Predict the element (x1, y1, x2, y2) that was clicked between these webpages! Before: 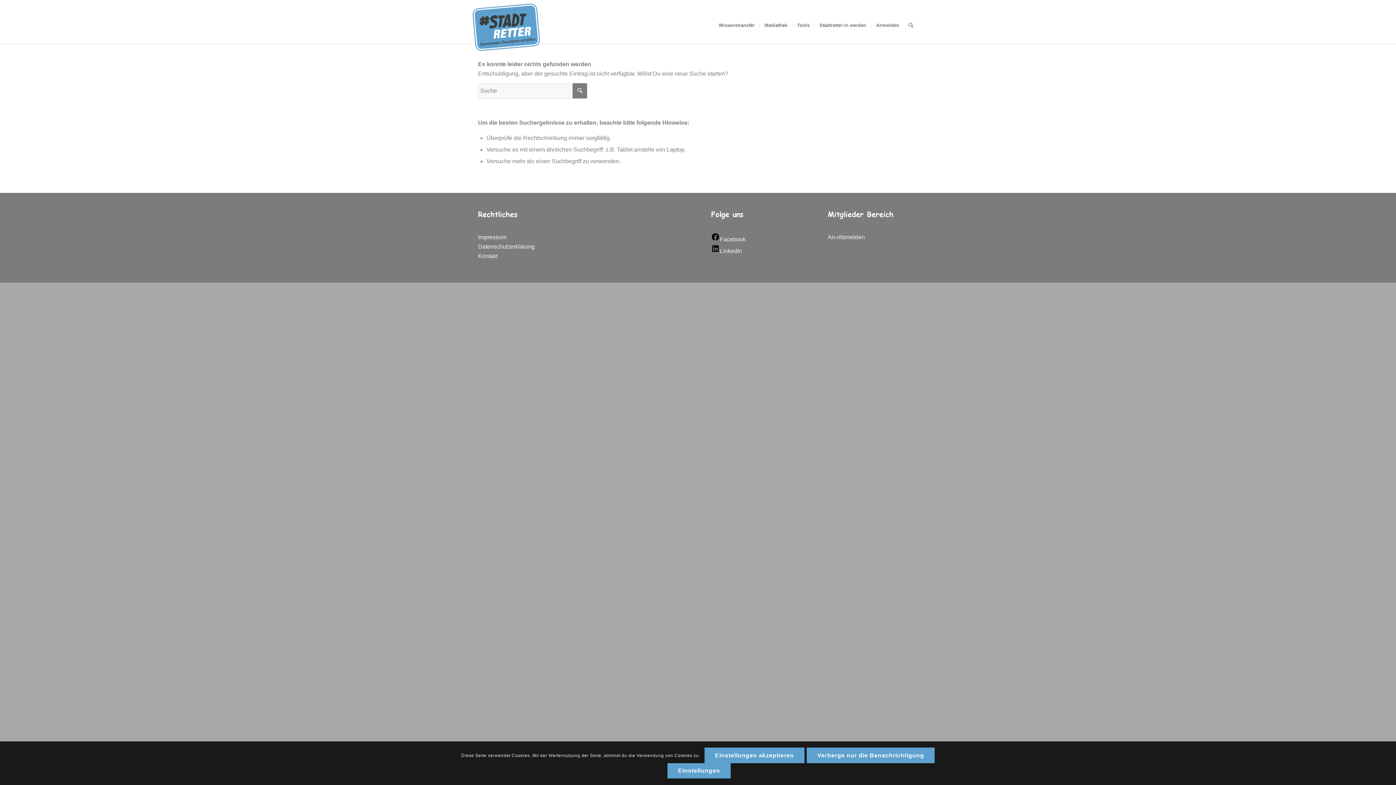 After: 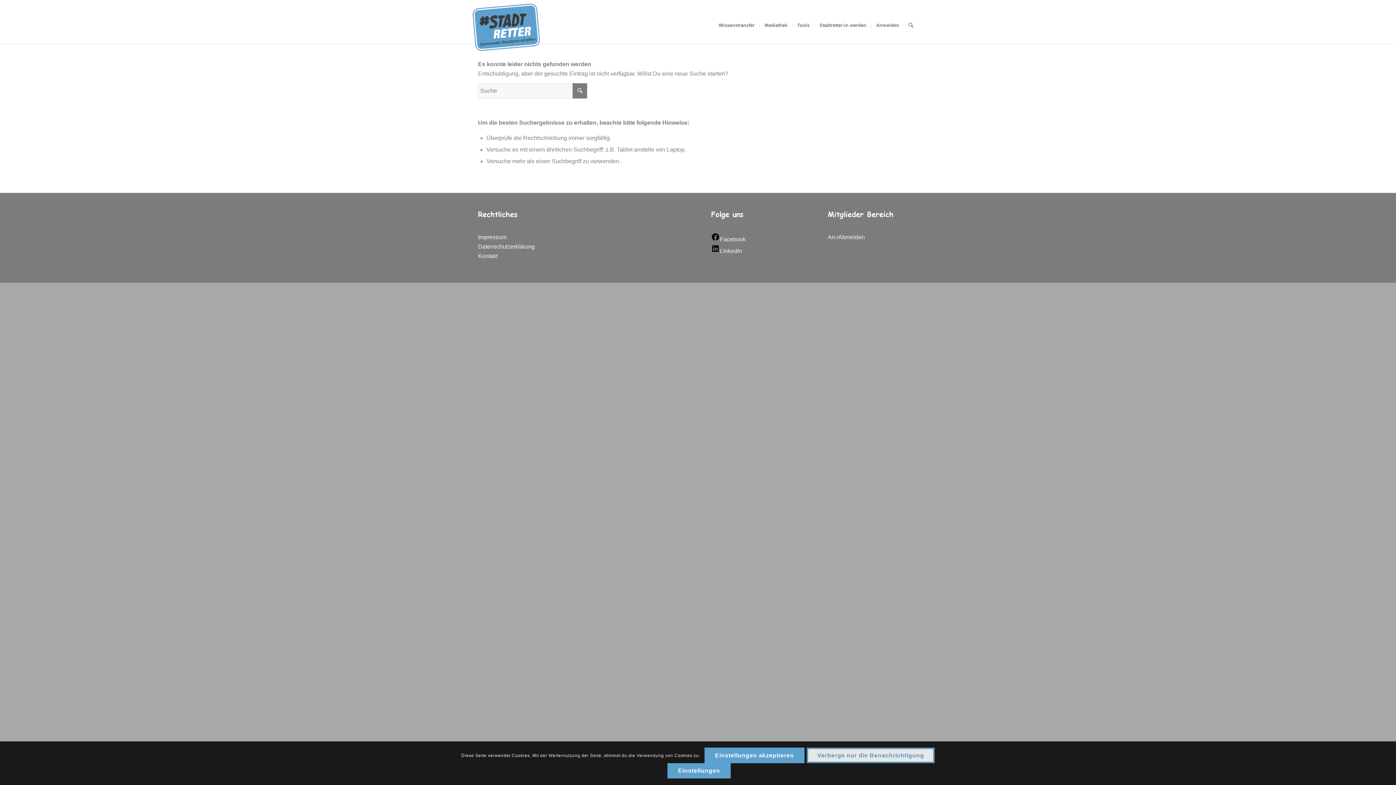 Action: label: Verberge nur die Benachrichtigung bbox: (807, 748, 934, 763)